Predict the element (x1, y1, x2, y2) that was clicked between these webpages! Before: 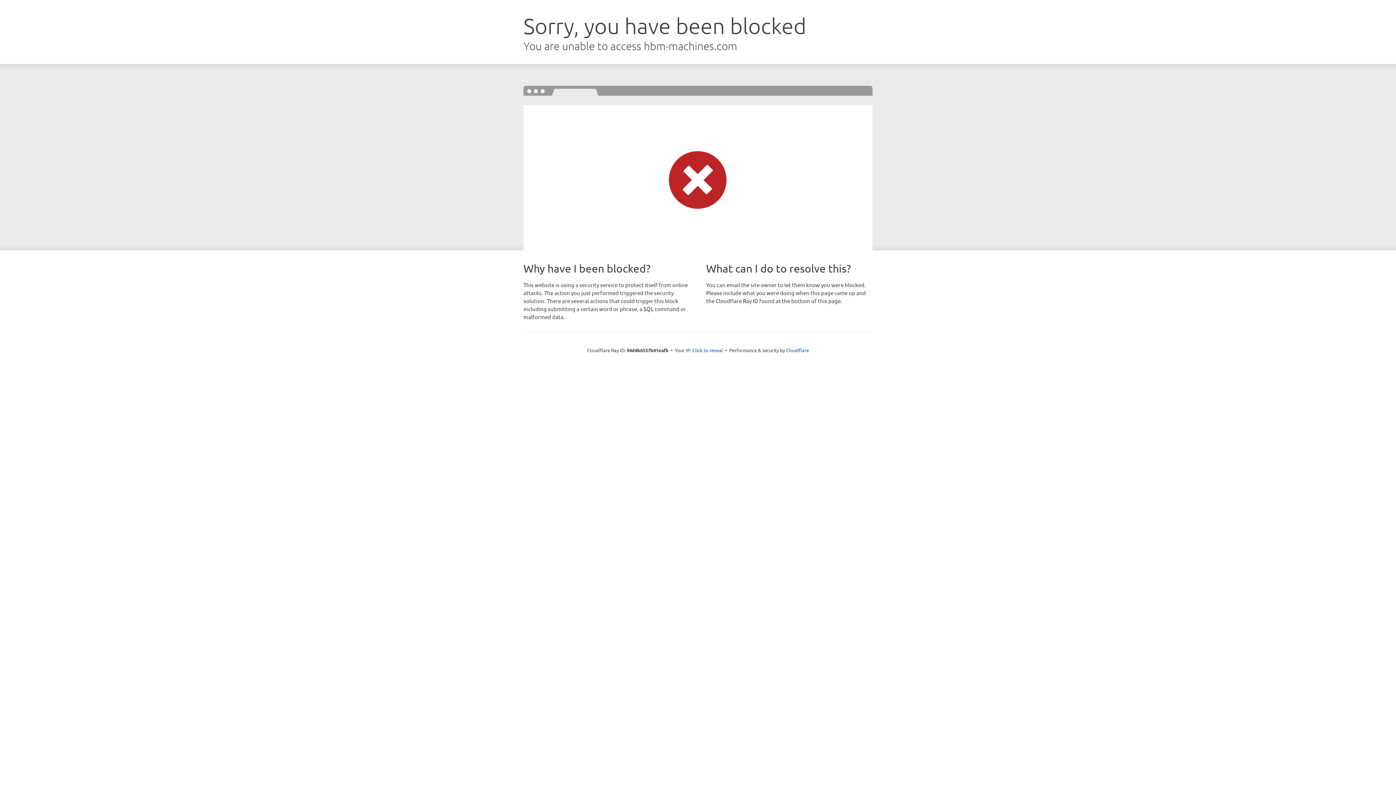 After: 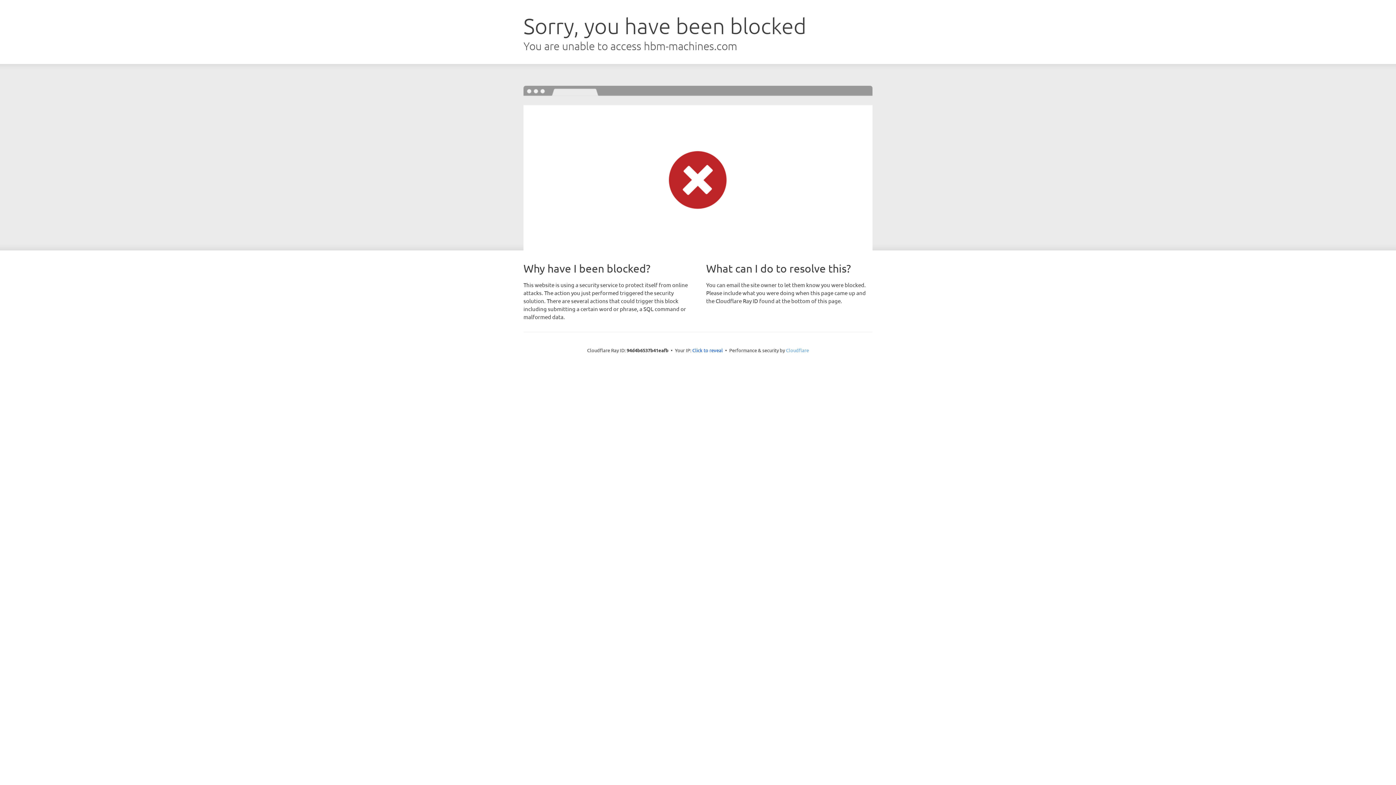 Action: bbox: (786, 347, 809, 353) label: Cloudflare